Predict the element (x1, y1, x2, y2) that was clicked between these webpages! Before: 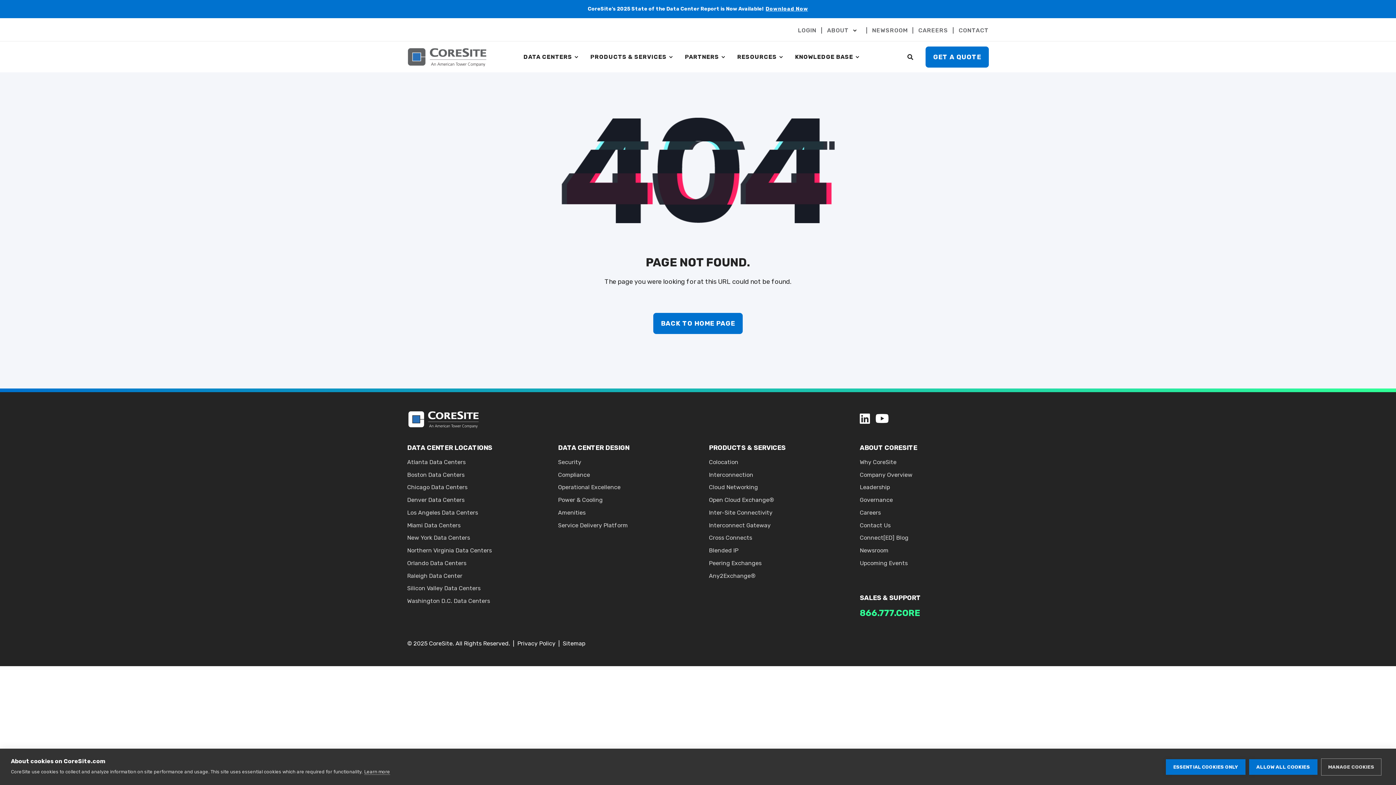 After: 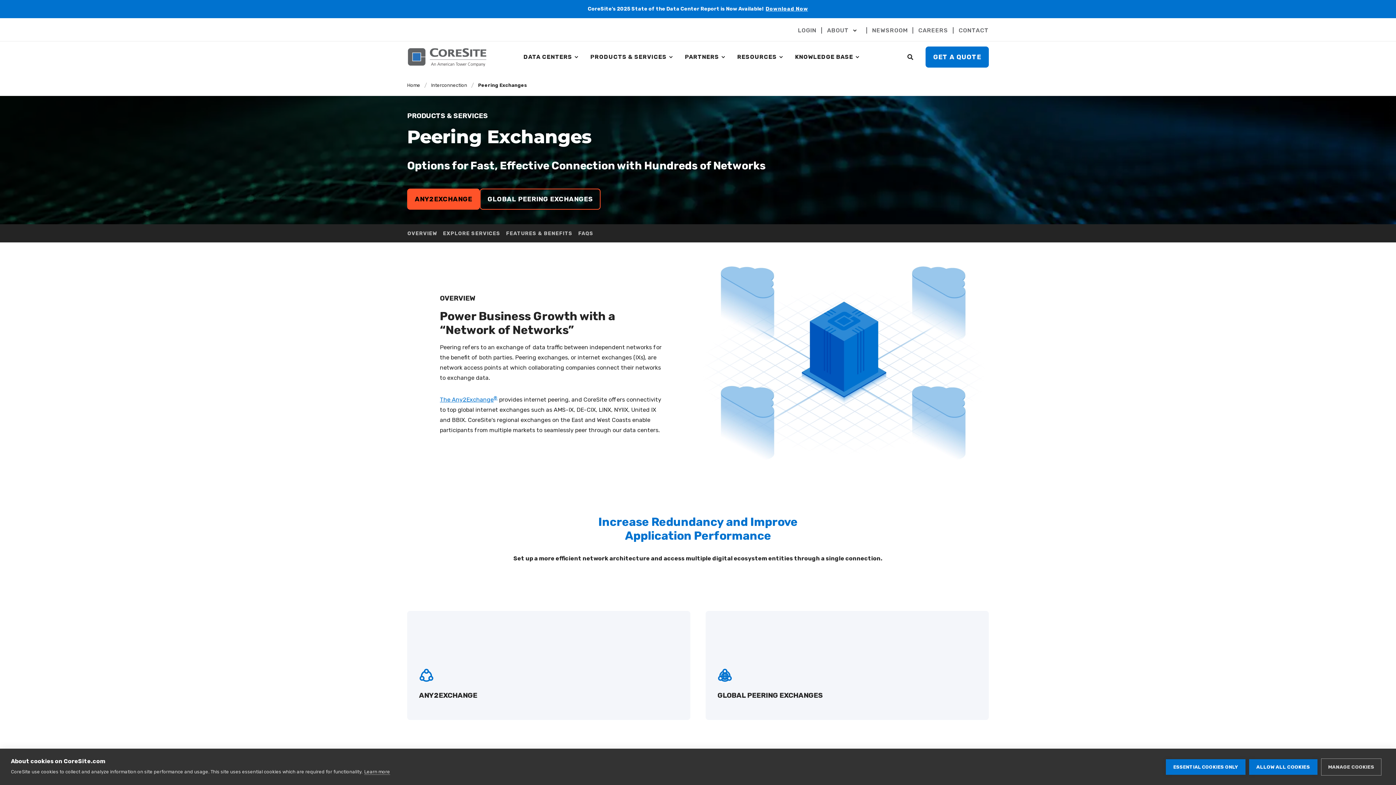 Action: bbox: (709, 557, 761, 569) label: Peering Exchanges